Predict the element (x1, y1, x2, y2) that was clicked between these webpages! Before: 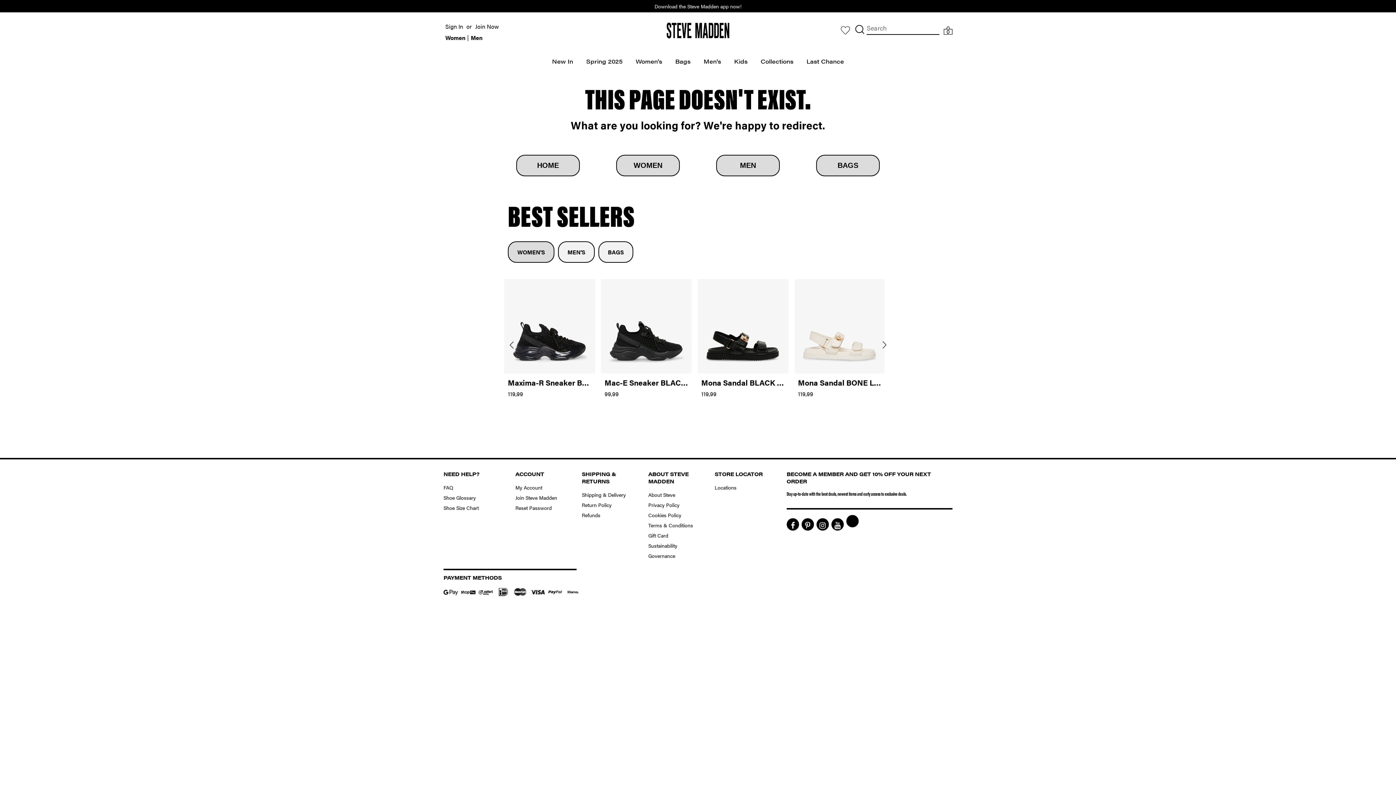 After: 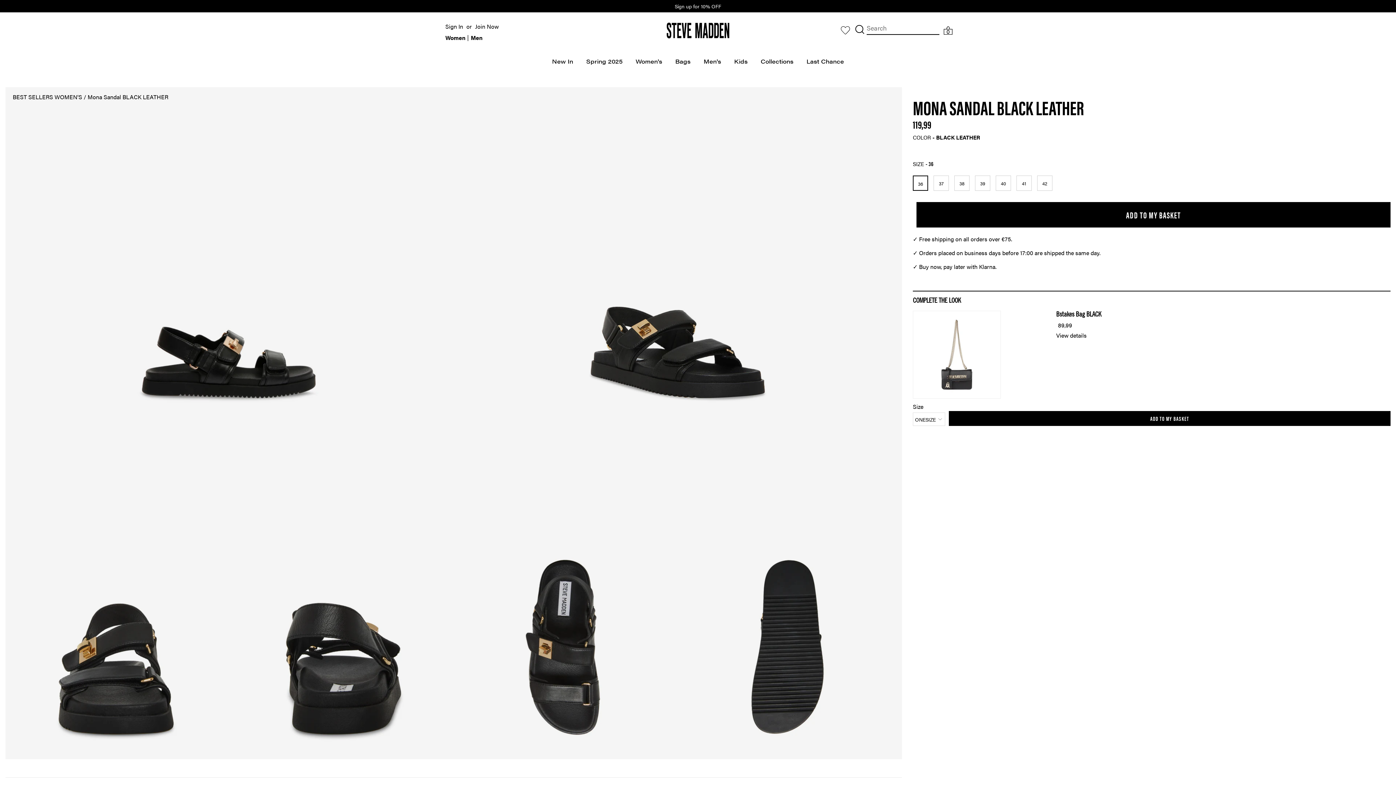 Action: bbox: (697, 279, 788, 401) label: Mona Sandal BLACK LEATHER
119,99